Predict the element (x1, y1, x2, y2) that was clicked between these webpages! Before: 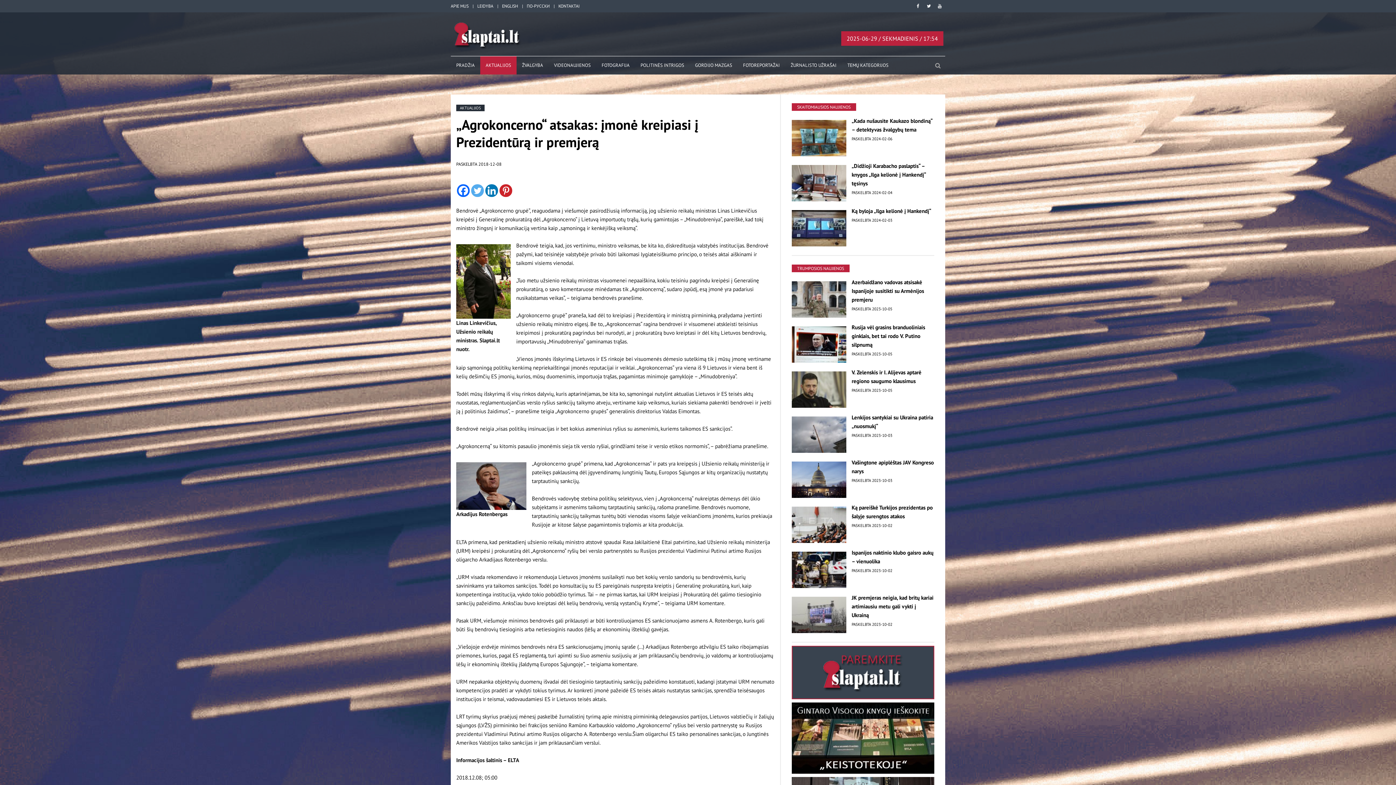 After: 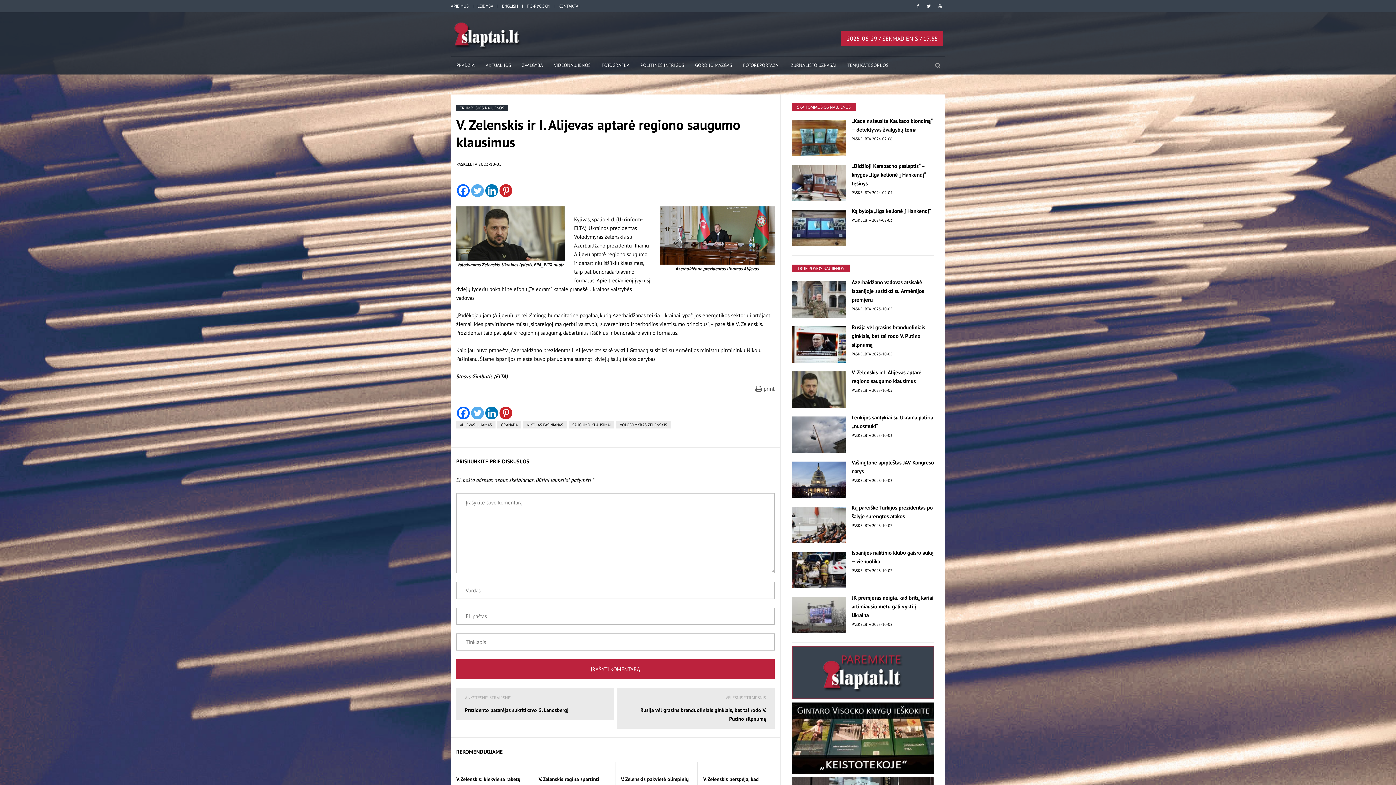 Action: bbox: (791, 368, 846, 408)